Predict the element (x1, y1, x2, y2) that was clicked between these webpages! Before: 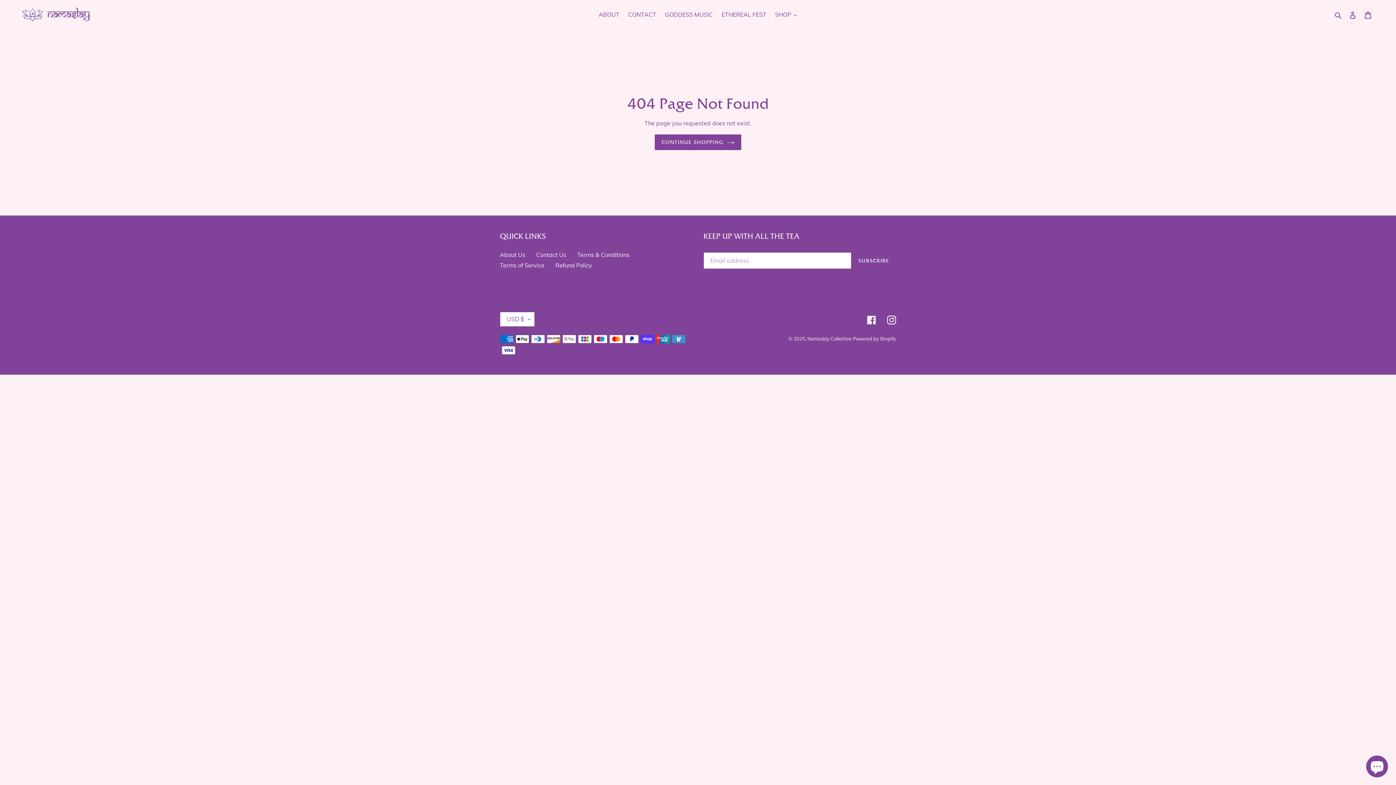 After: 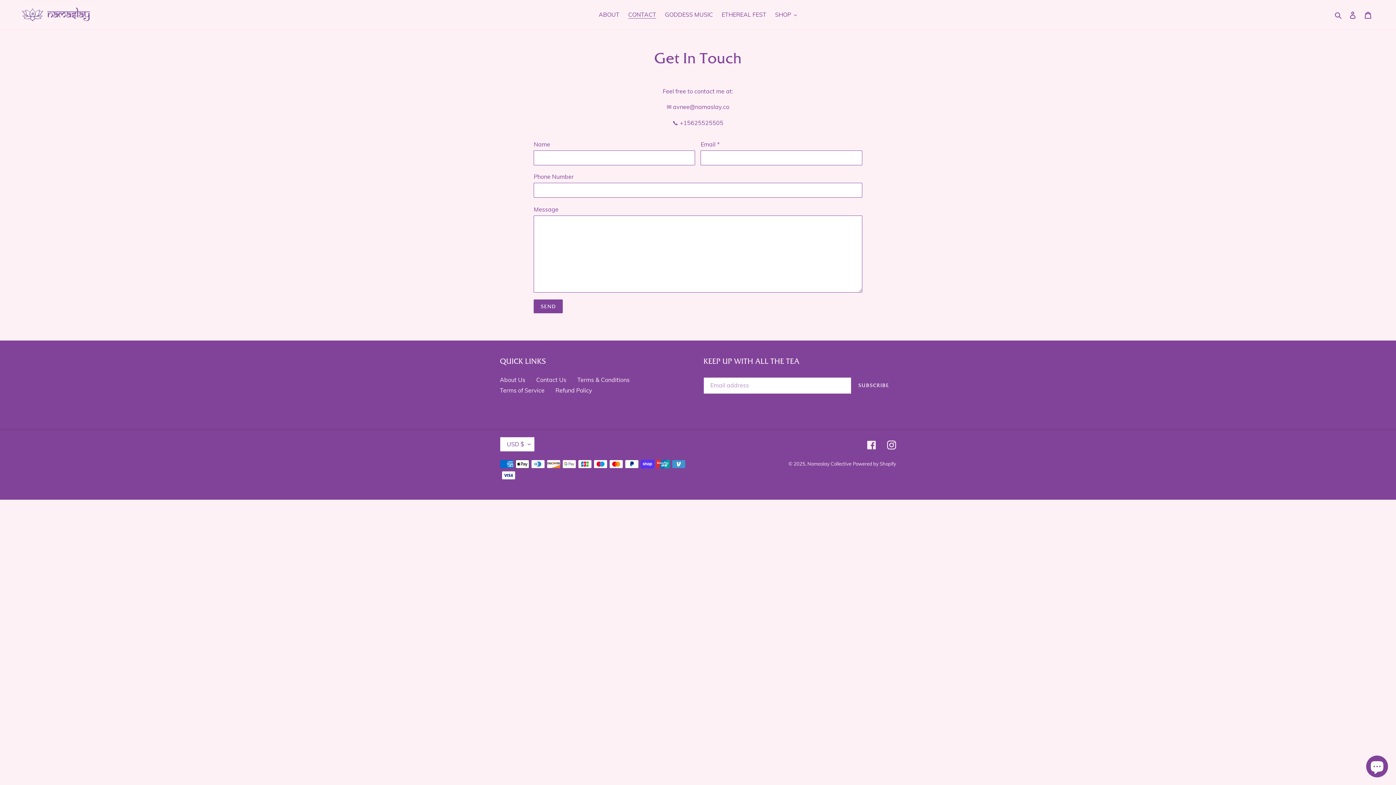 Action: bbox: (536, 251, 566, 258) label: Contact Us